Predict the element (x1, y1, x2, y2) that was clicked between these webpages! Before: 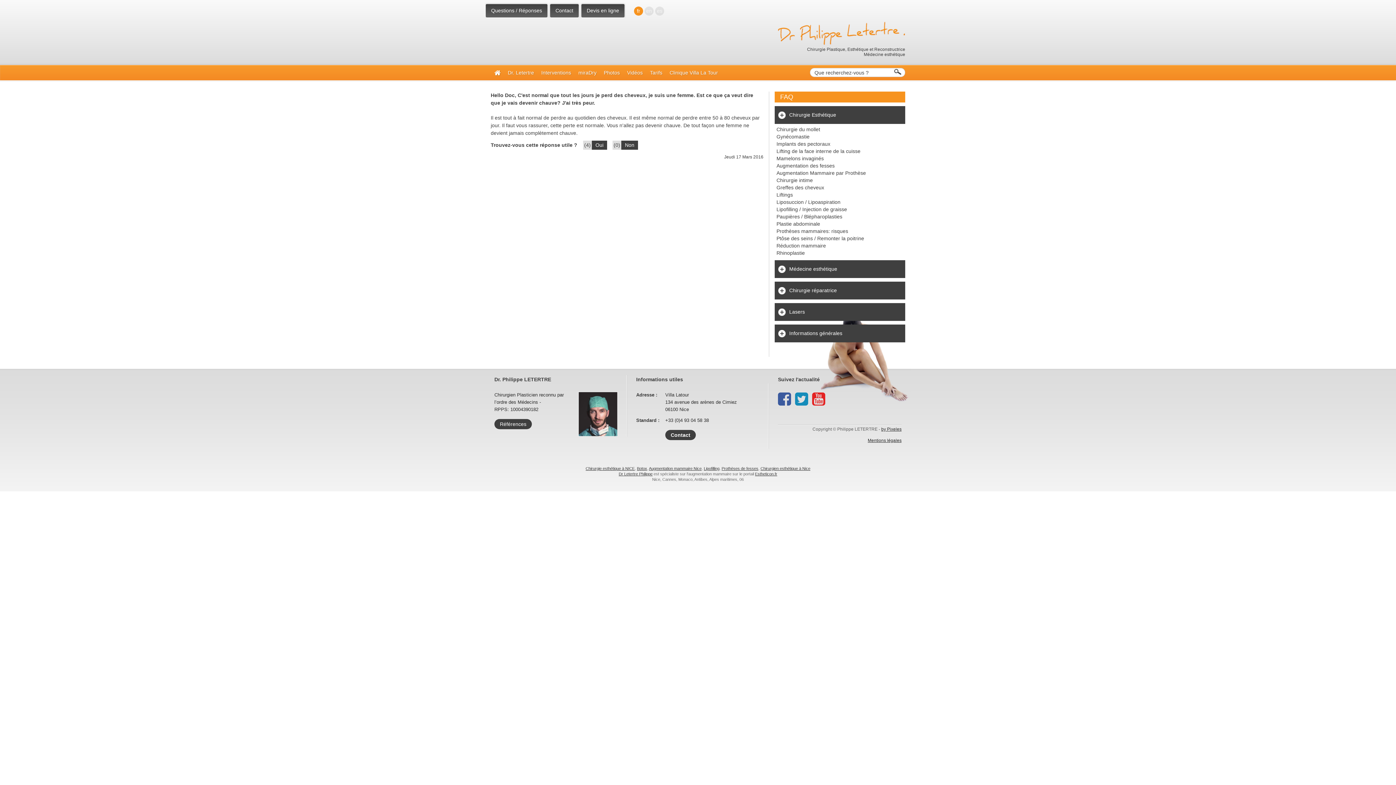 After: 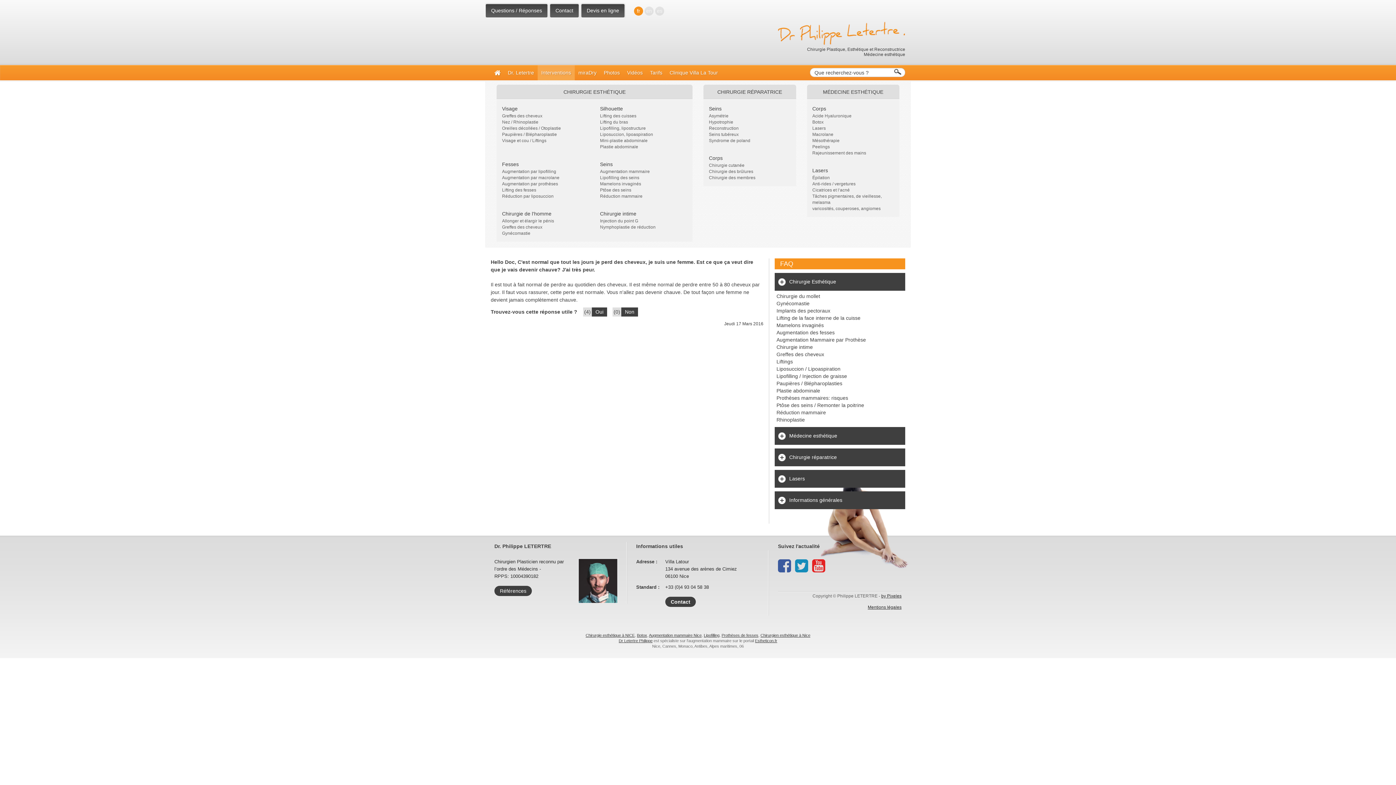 Action: label: Interventions bbox: (537, 65, 574, 80)